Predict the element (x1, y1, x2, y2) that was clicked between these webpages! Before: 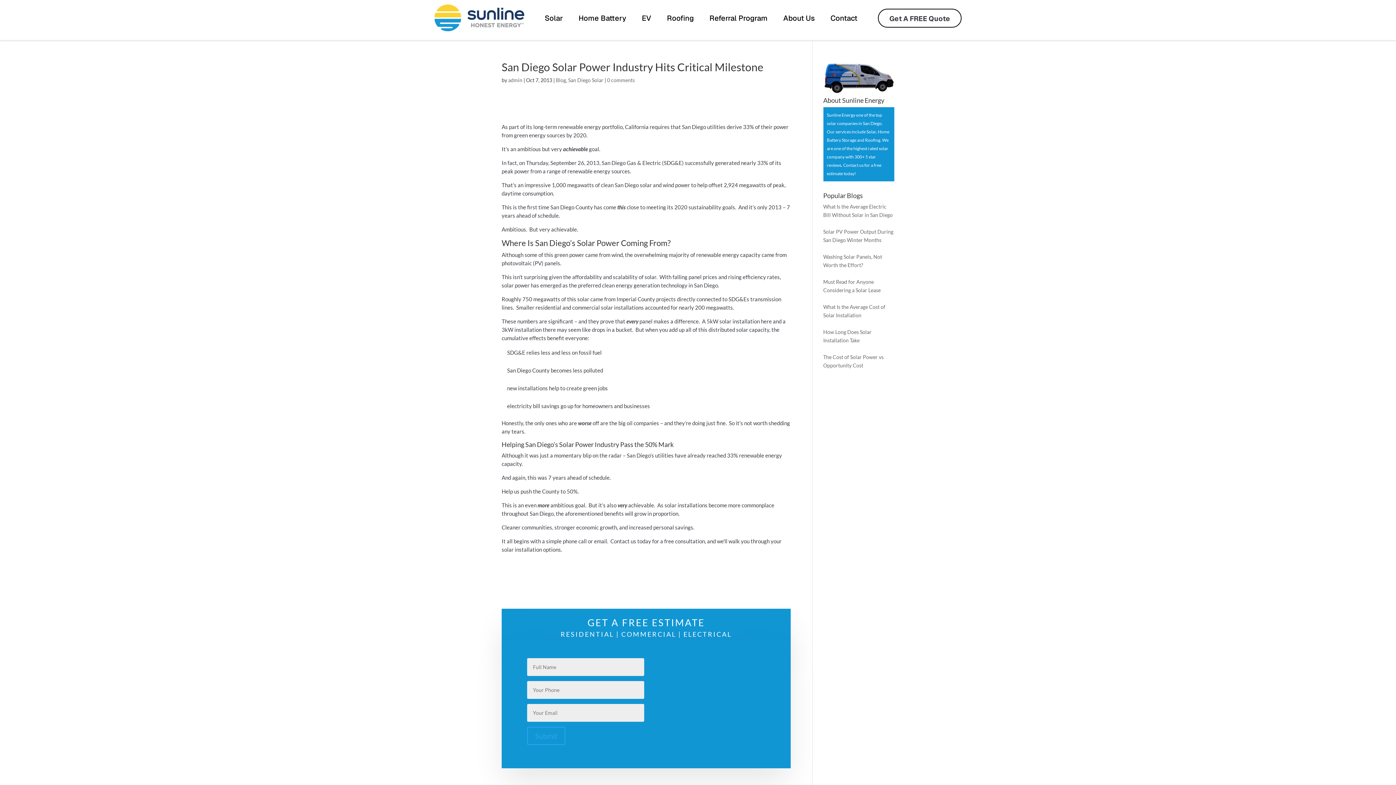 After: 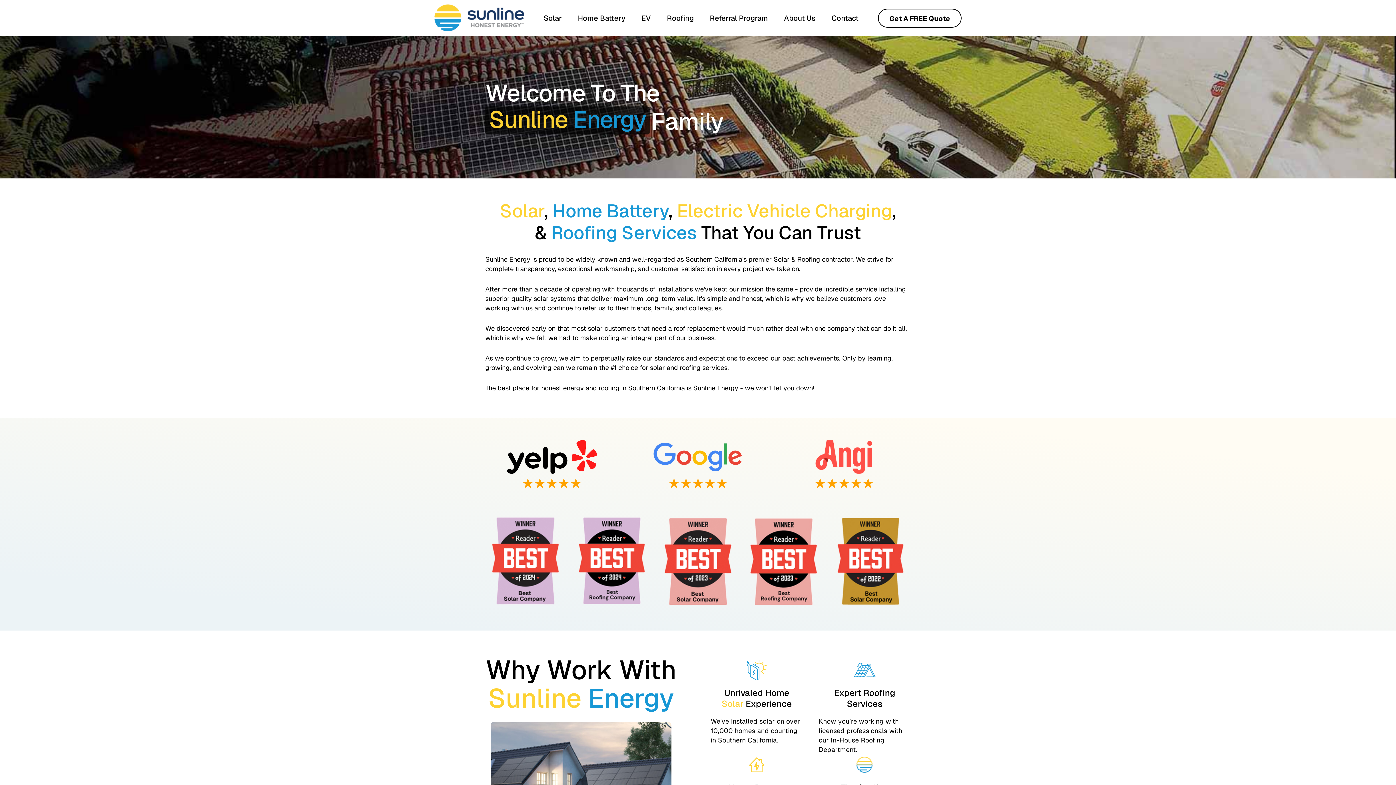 Action: label: About Us bbox: (783, 13, 815, 22)